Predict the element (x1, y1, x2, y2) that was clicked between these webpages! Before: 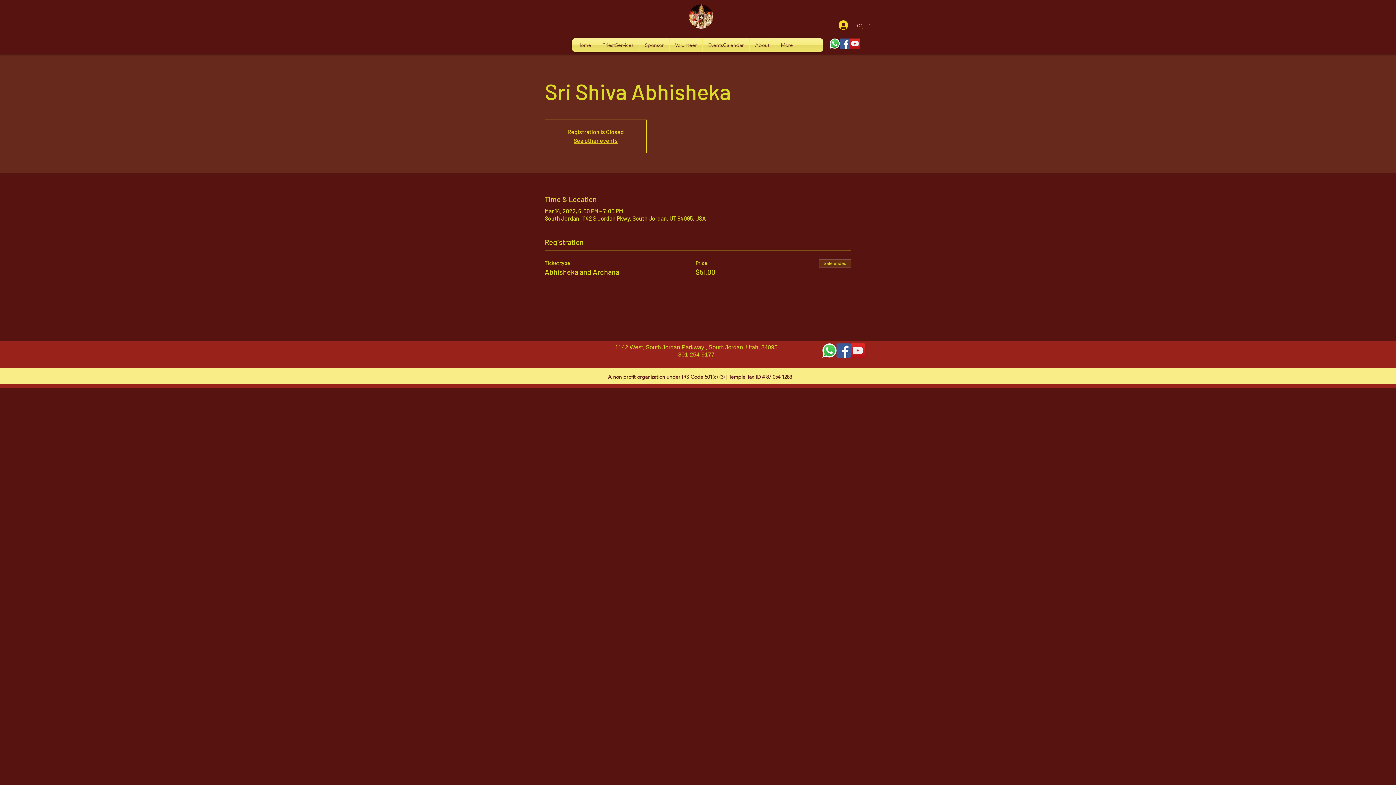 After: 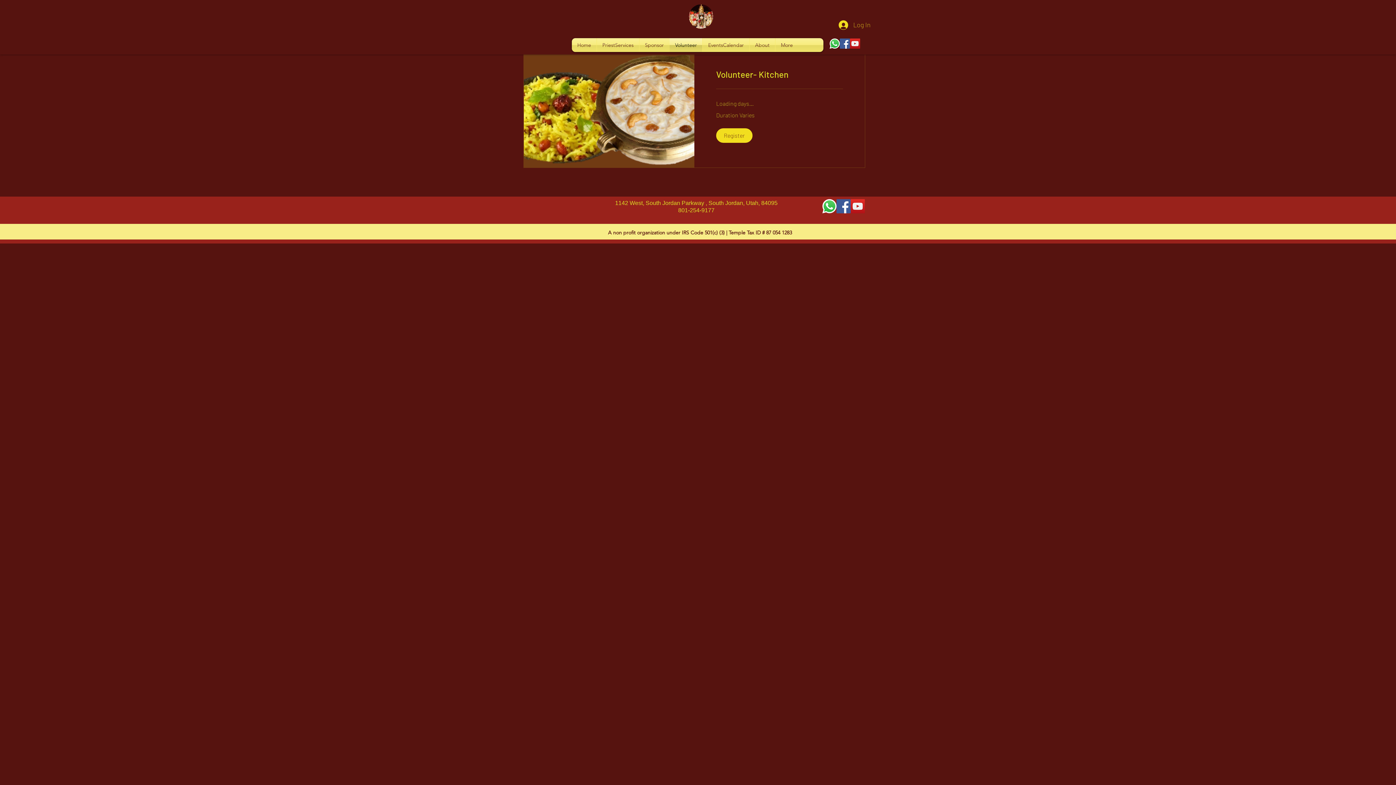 Action: label: Volunteer bbox: (669, 38, 702, 52)